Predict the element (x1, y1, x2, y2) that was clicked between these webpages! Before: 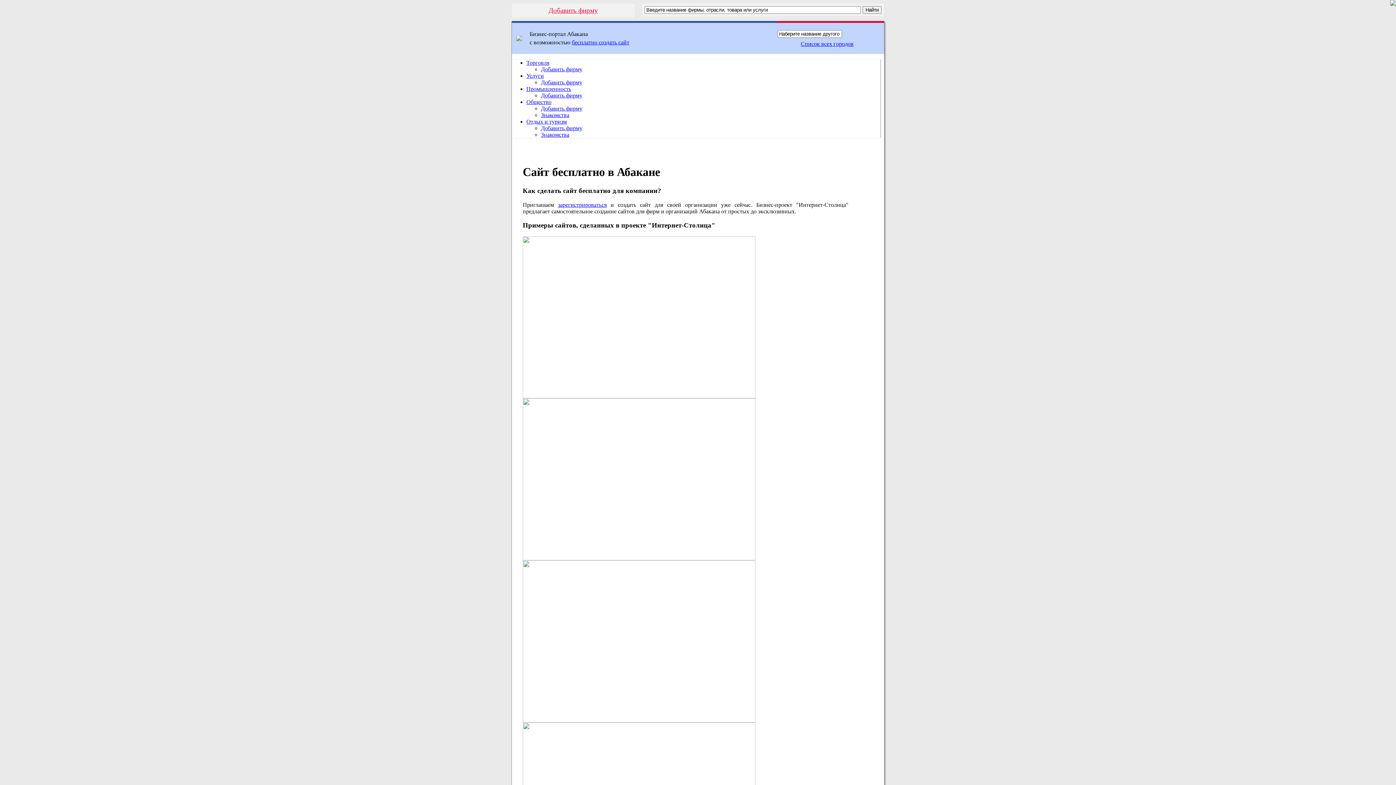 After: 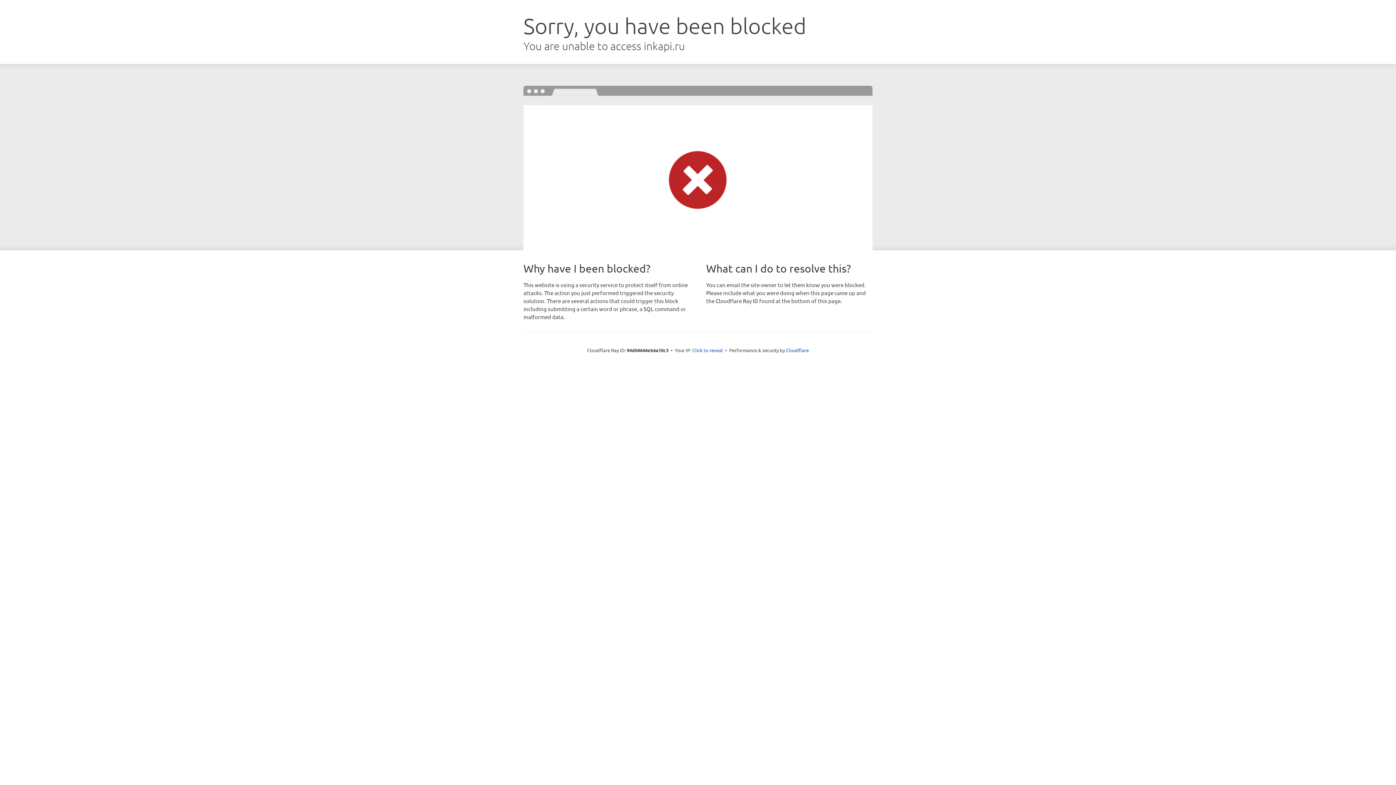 Action: label: Знакомства bbox: (541, 112, 569, 118)